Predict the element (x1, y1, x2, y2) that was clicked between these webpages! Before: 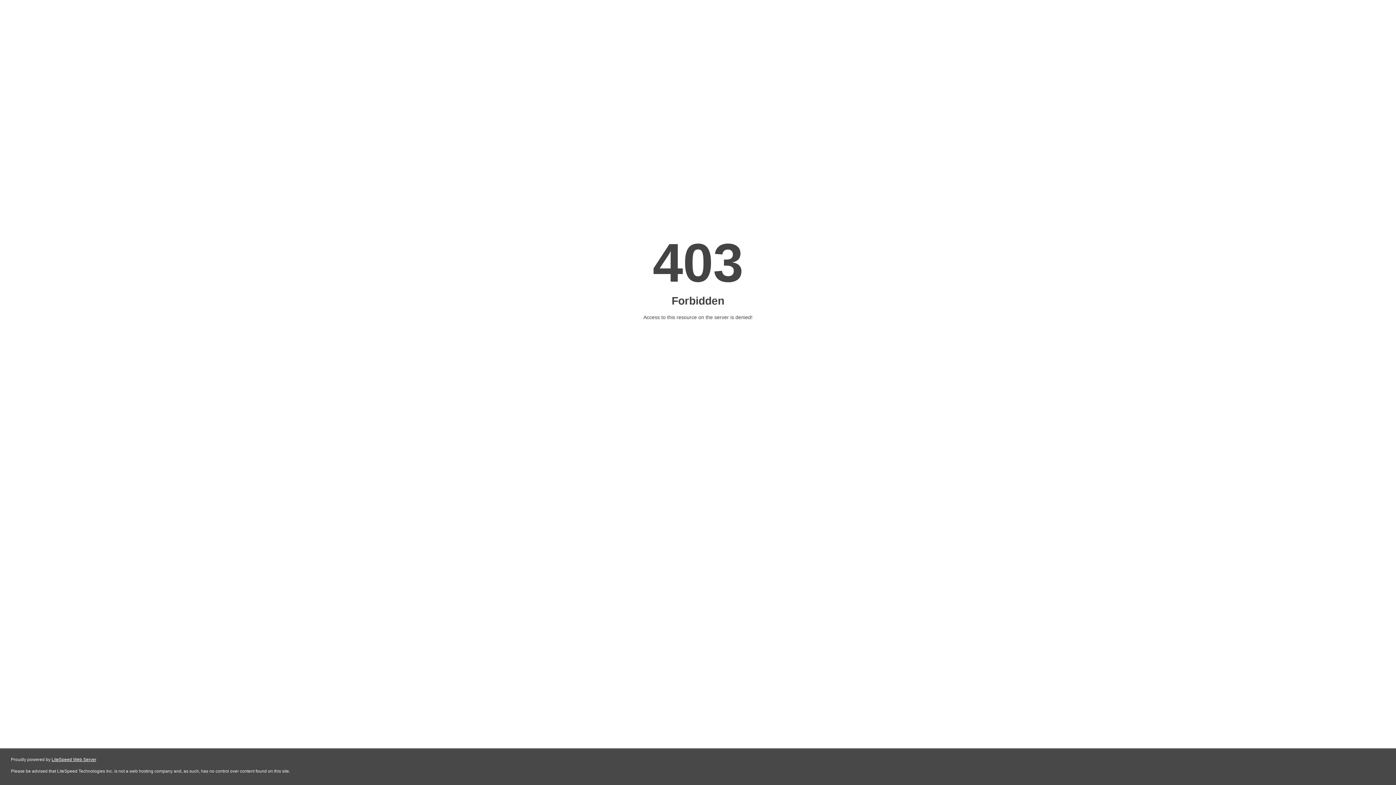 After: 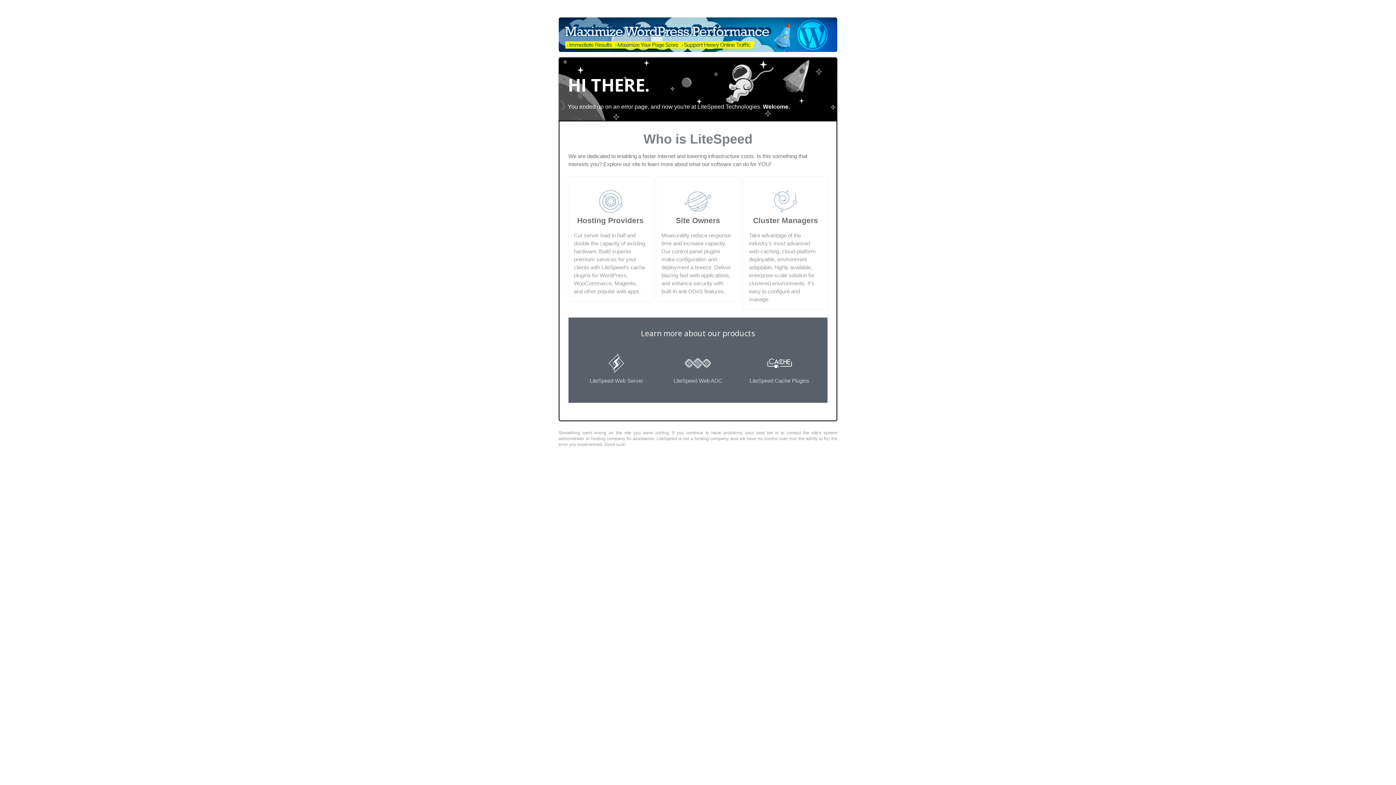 Action: bbox: (51, 757, 96, 762) label: LiteSpeed Web Server